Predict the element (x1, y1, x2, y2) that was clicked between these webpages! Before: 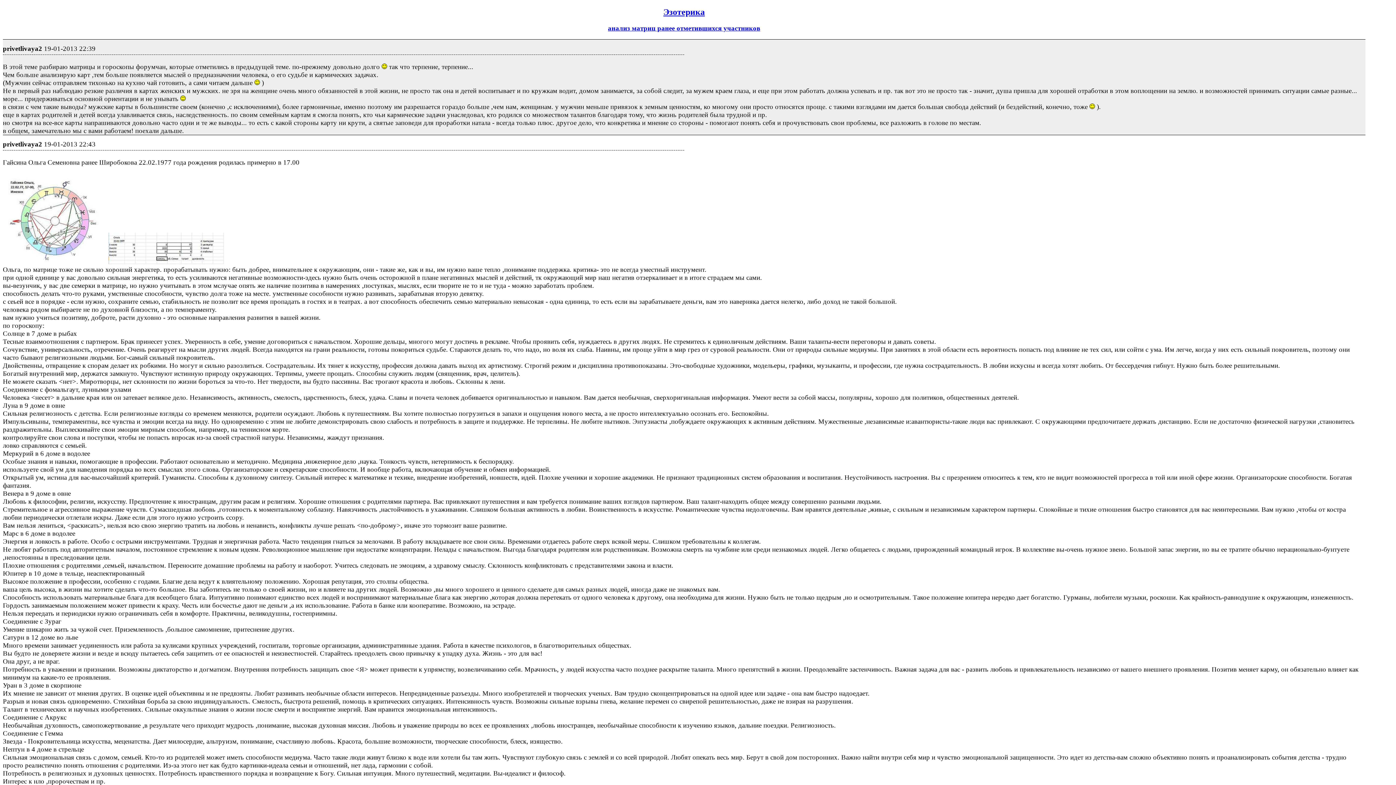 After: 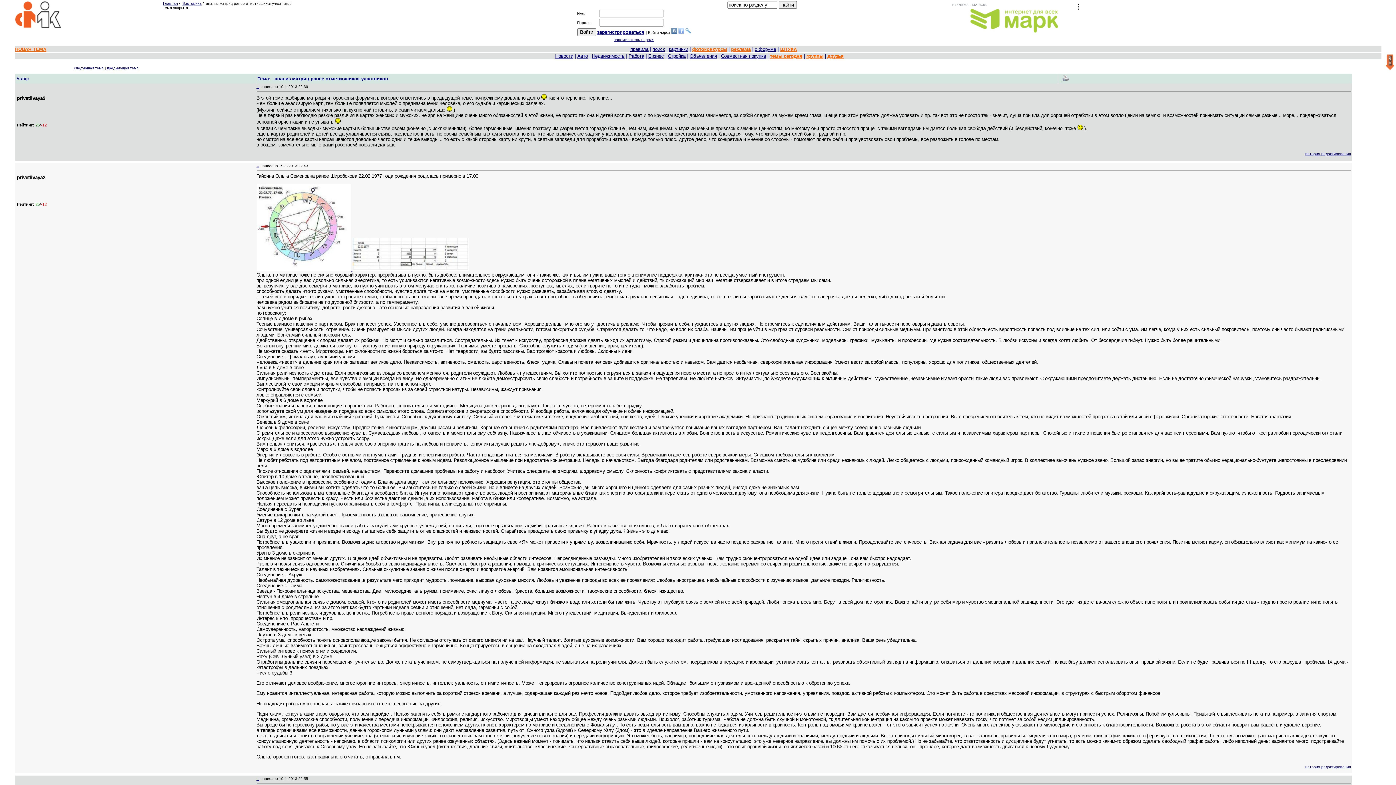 Action: label: анализ матриц ранее отметившихся участников bbox: (608, 24, 760, 31)